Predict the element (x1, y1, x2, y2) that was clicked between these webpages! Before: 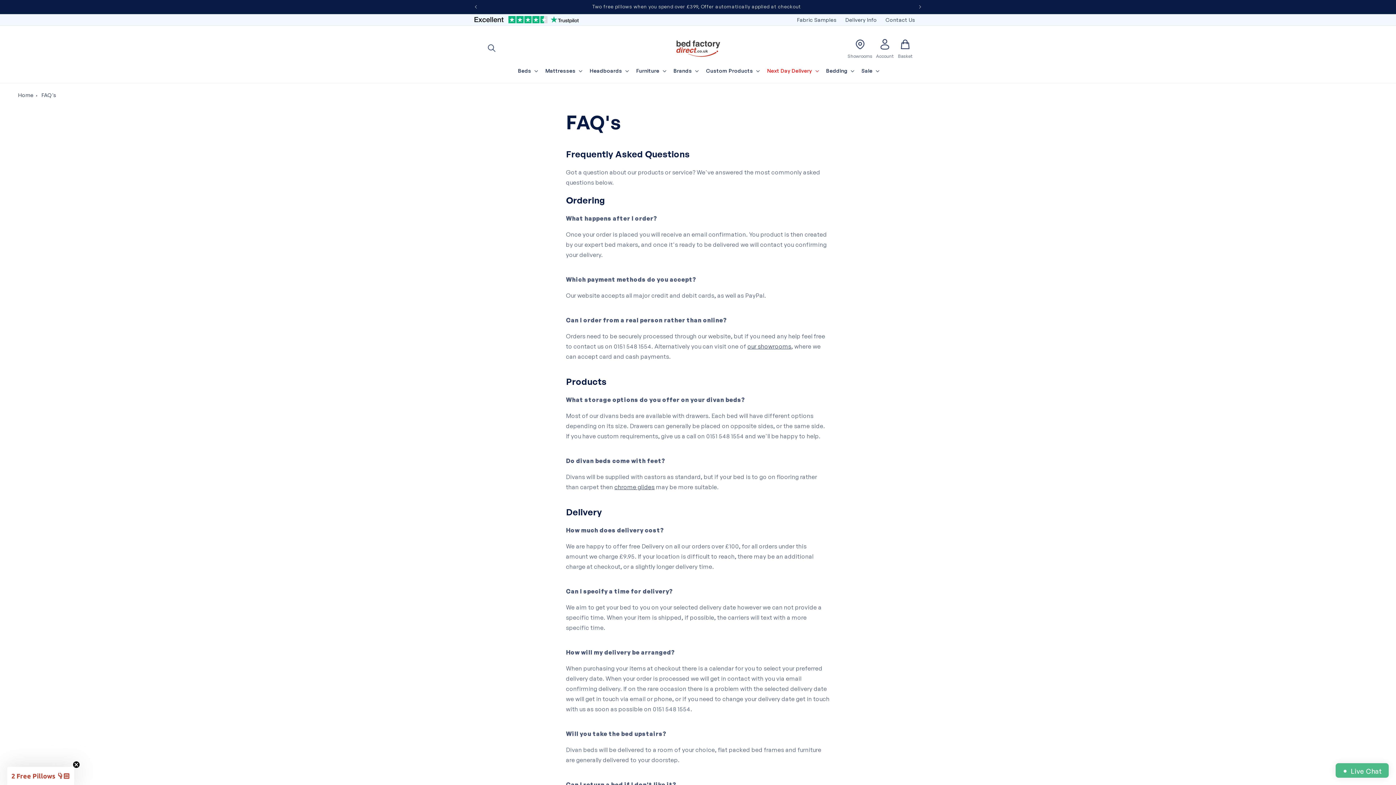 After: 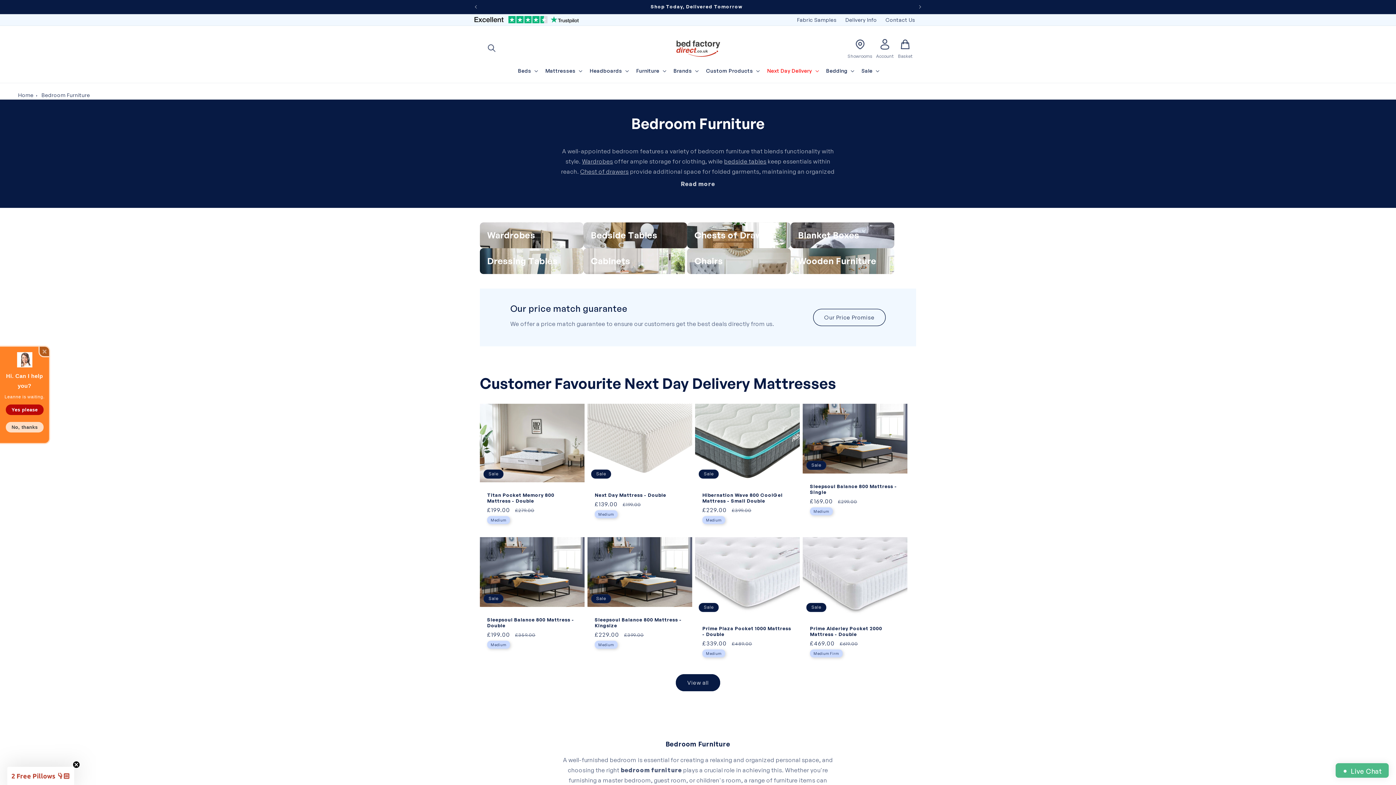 Action: bbox: (636, 67, 659, 74) label: Furniture